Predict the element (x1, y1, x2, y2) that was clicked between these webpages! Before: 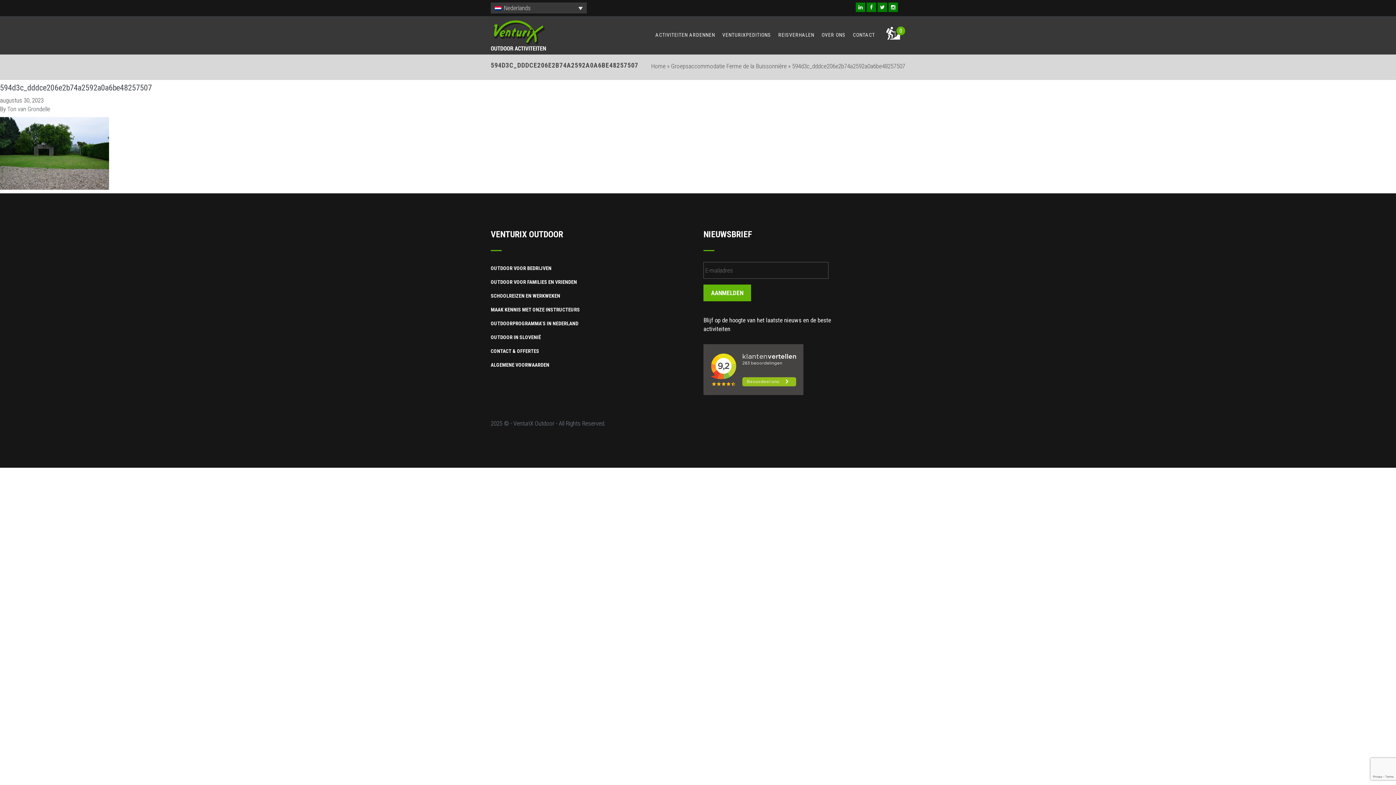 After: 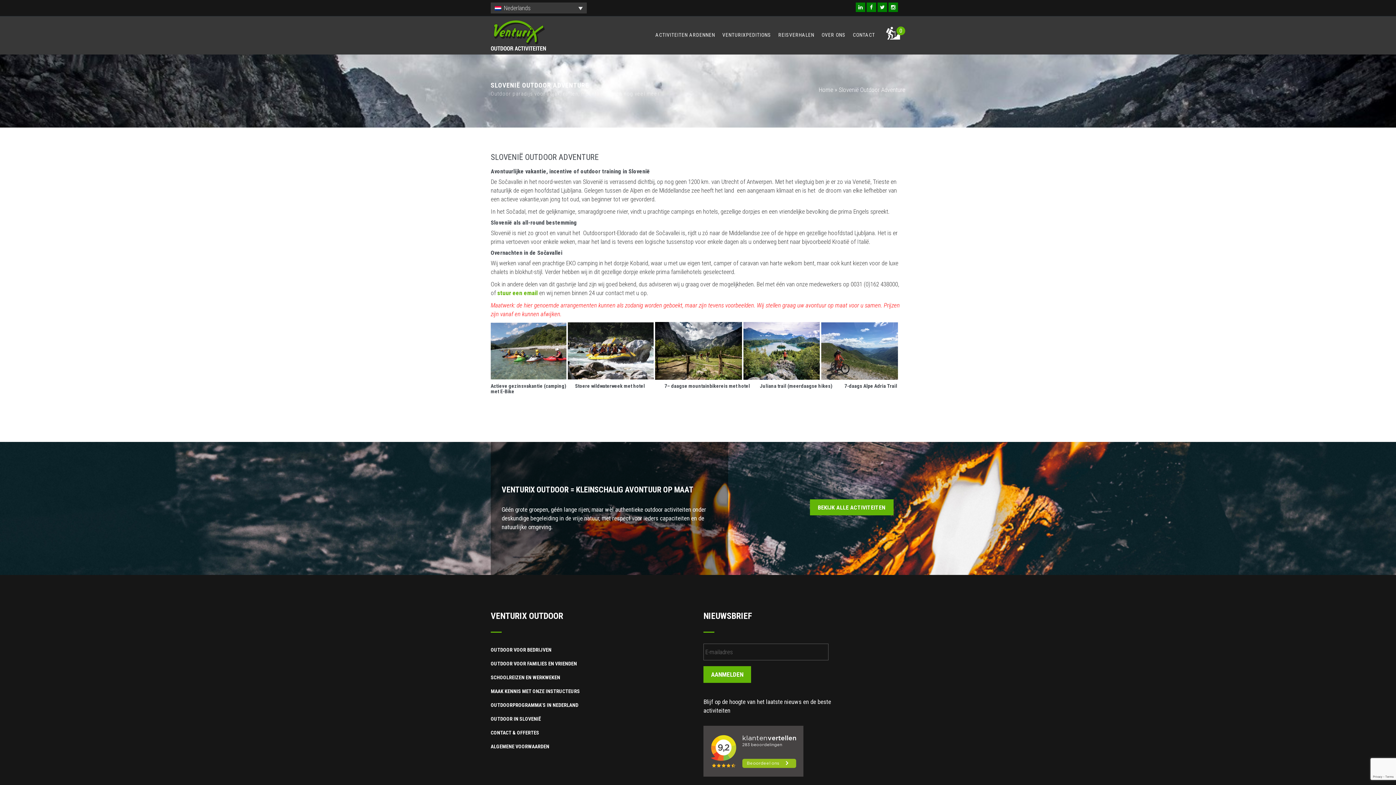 Action: bbox: (490, 334, 541, 340) label: OUTDOOR IN SLOVENIË